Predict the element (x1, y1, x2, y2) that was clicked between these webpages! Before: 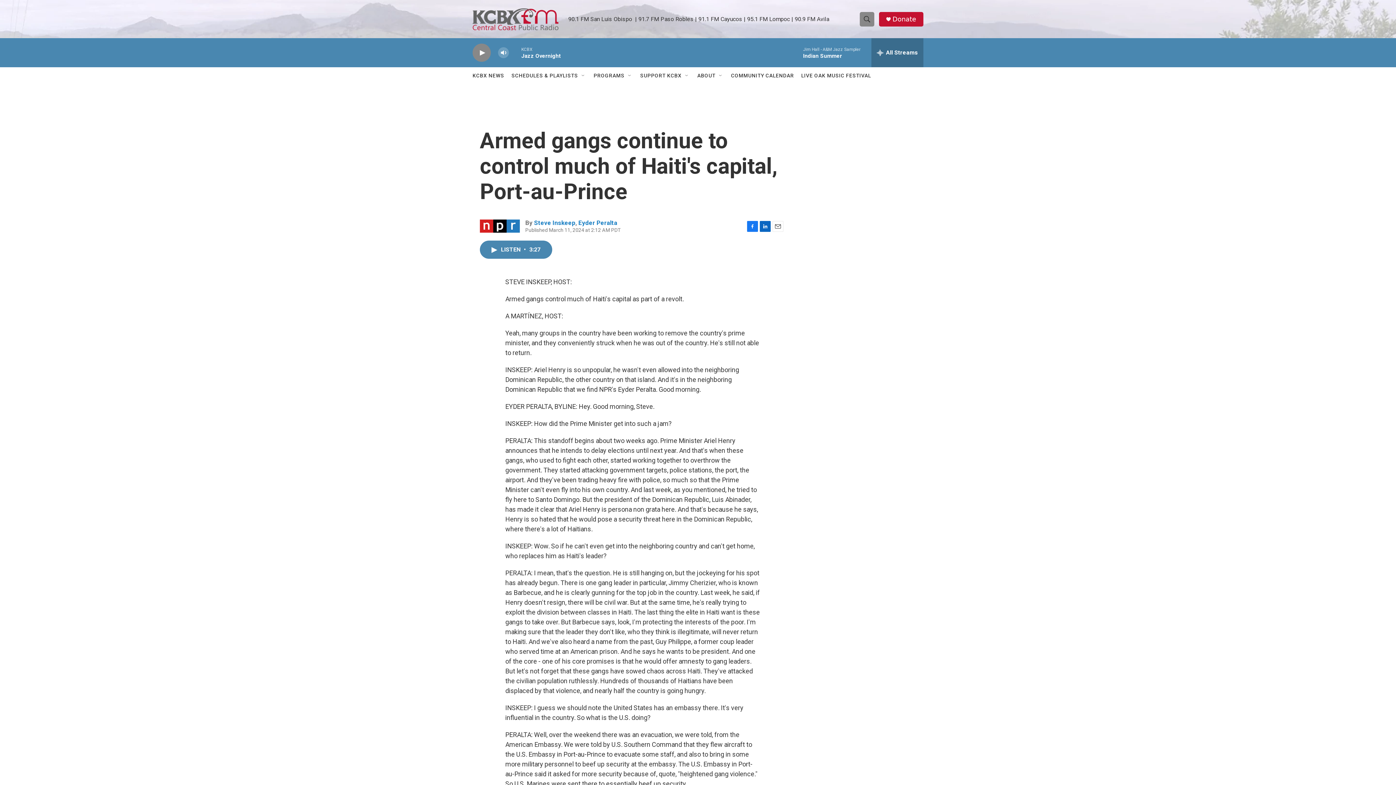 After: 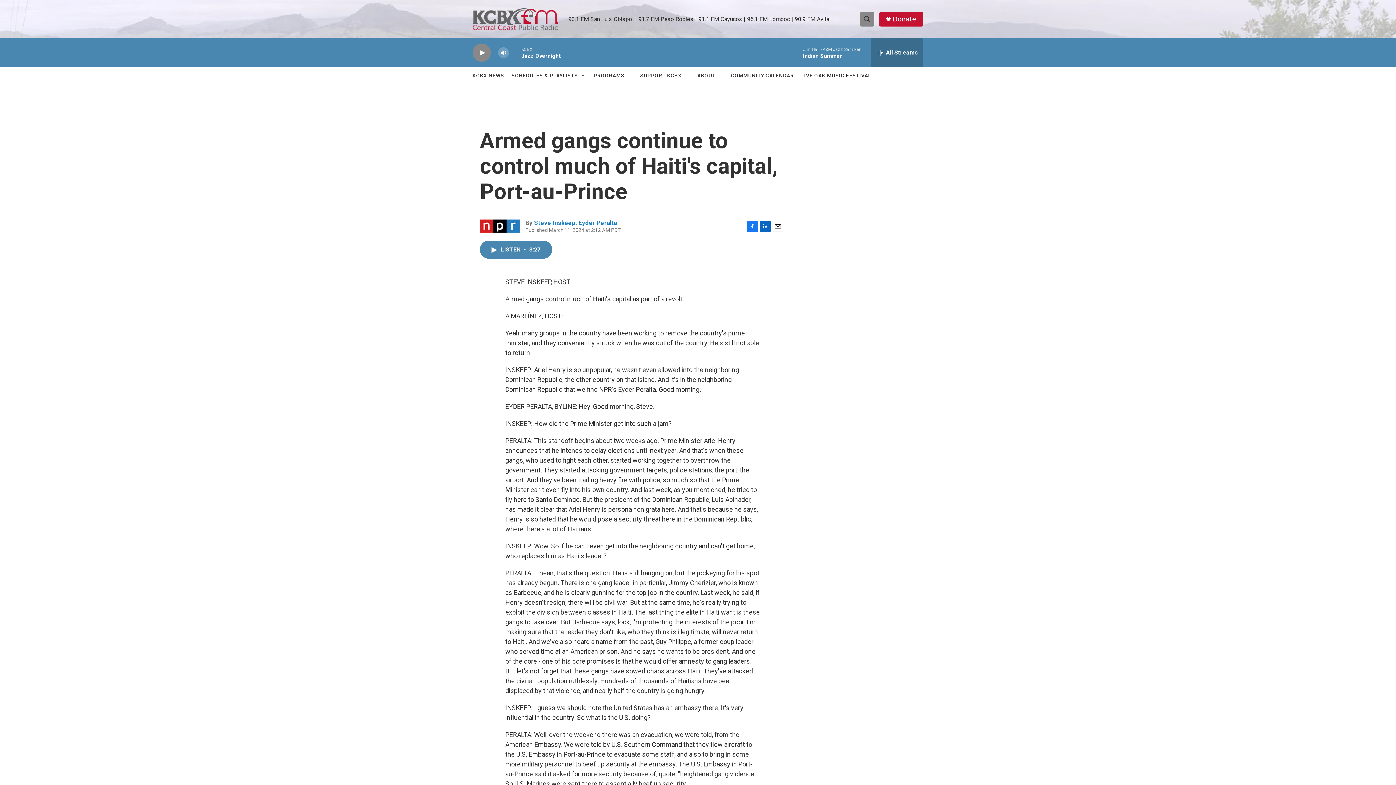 Action: label: LIVE OAK MUSIC FESTIVAL bbox: (801, 67, 871, 84)